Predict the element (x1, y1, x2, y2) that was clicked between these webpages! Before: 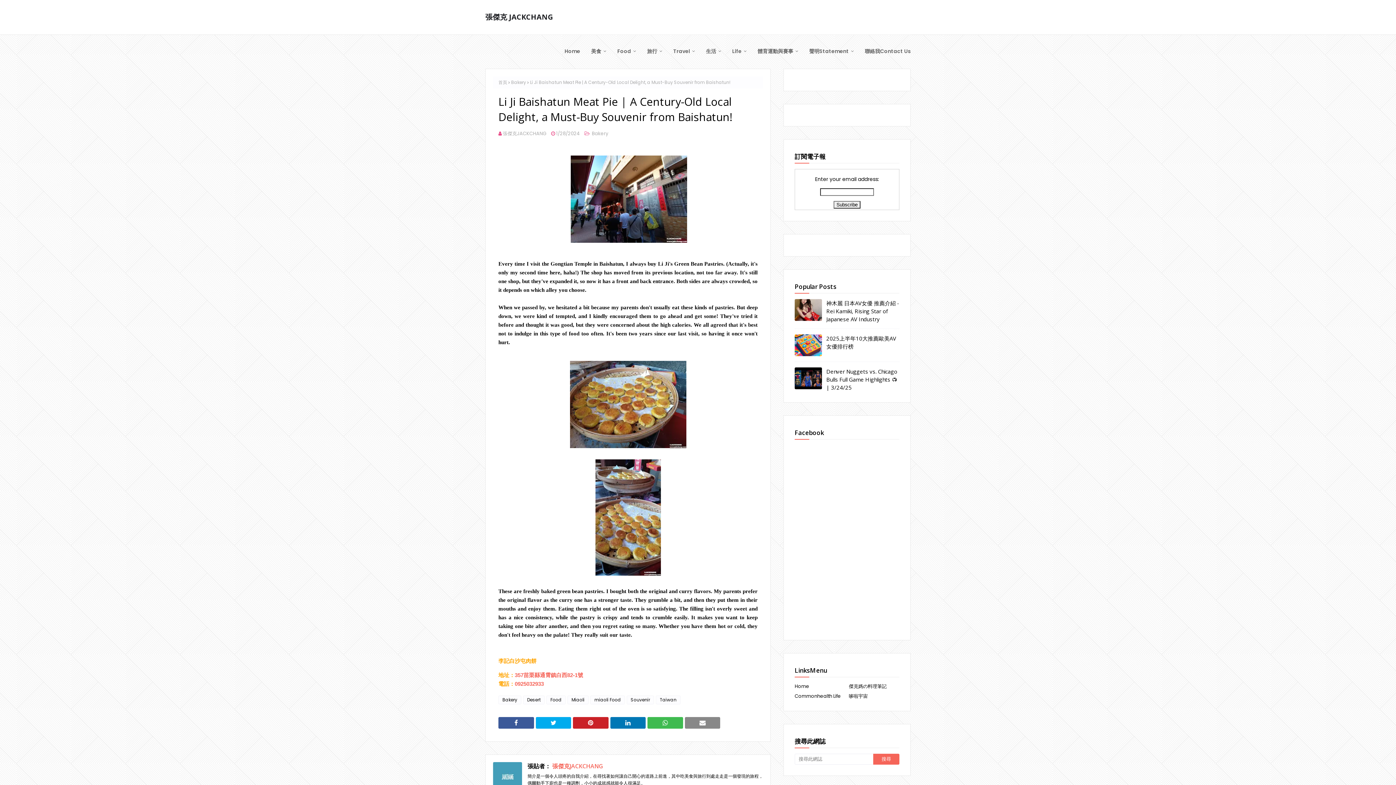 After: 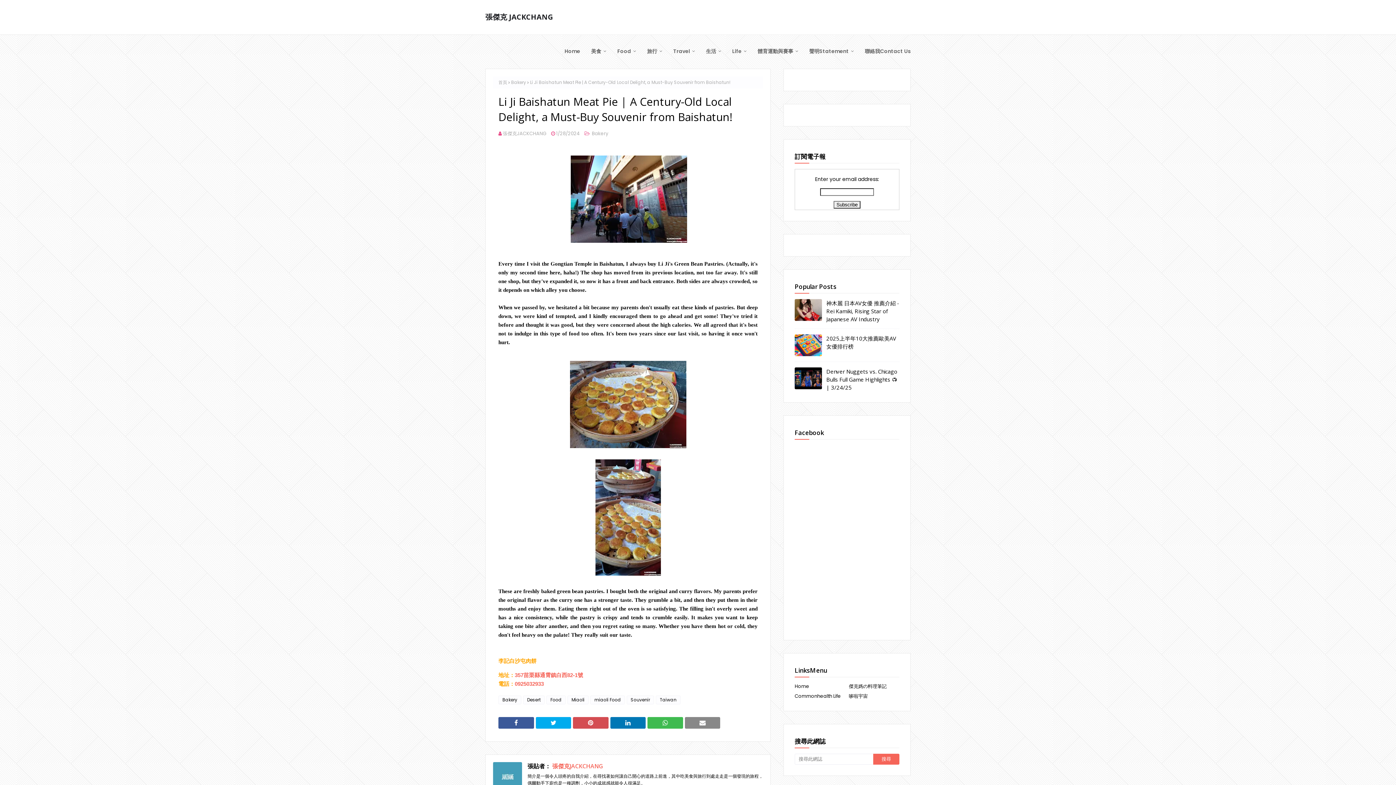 Action: bbox: (573, 717, 608, 729)